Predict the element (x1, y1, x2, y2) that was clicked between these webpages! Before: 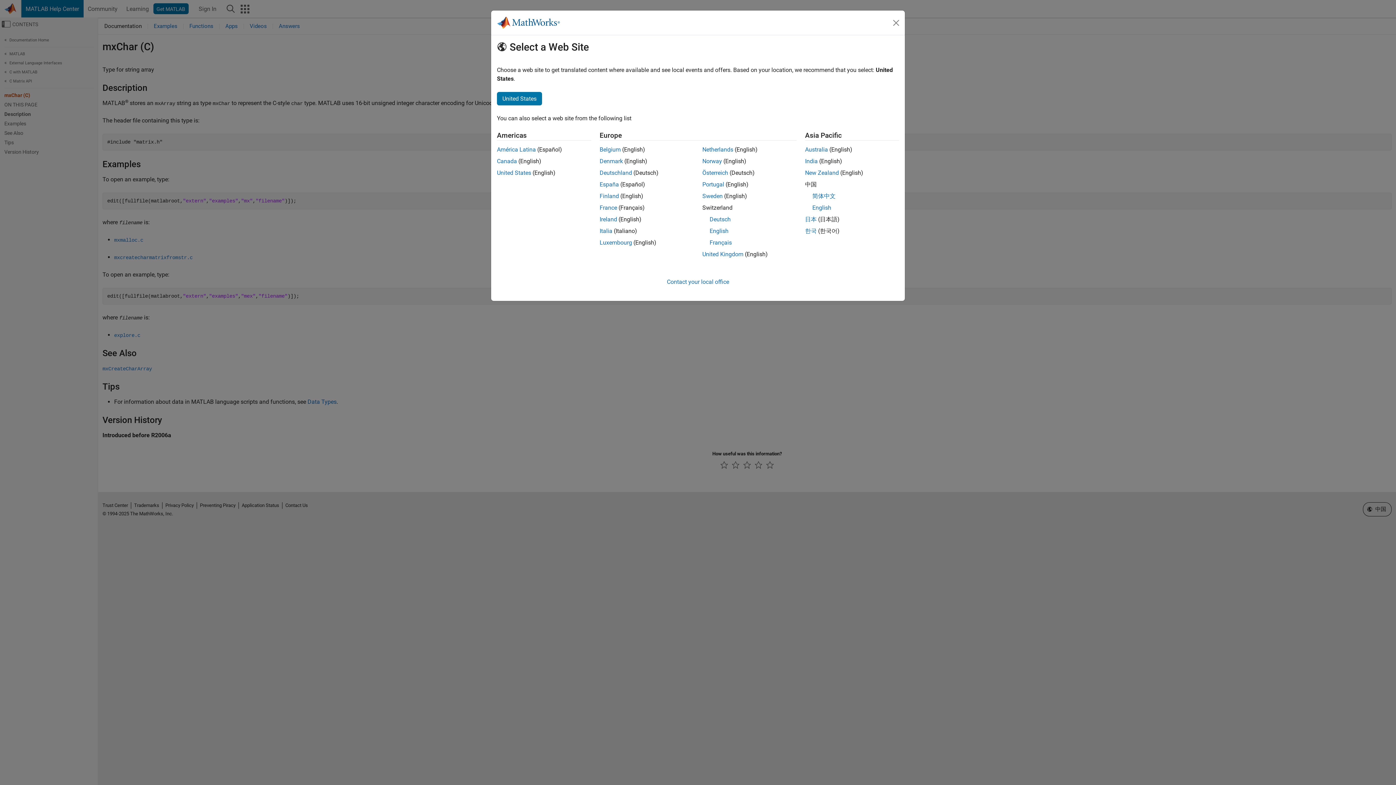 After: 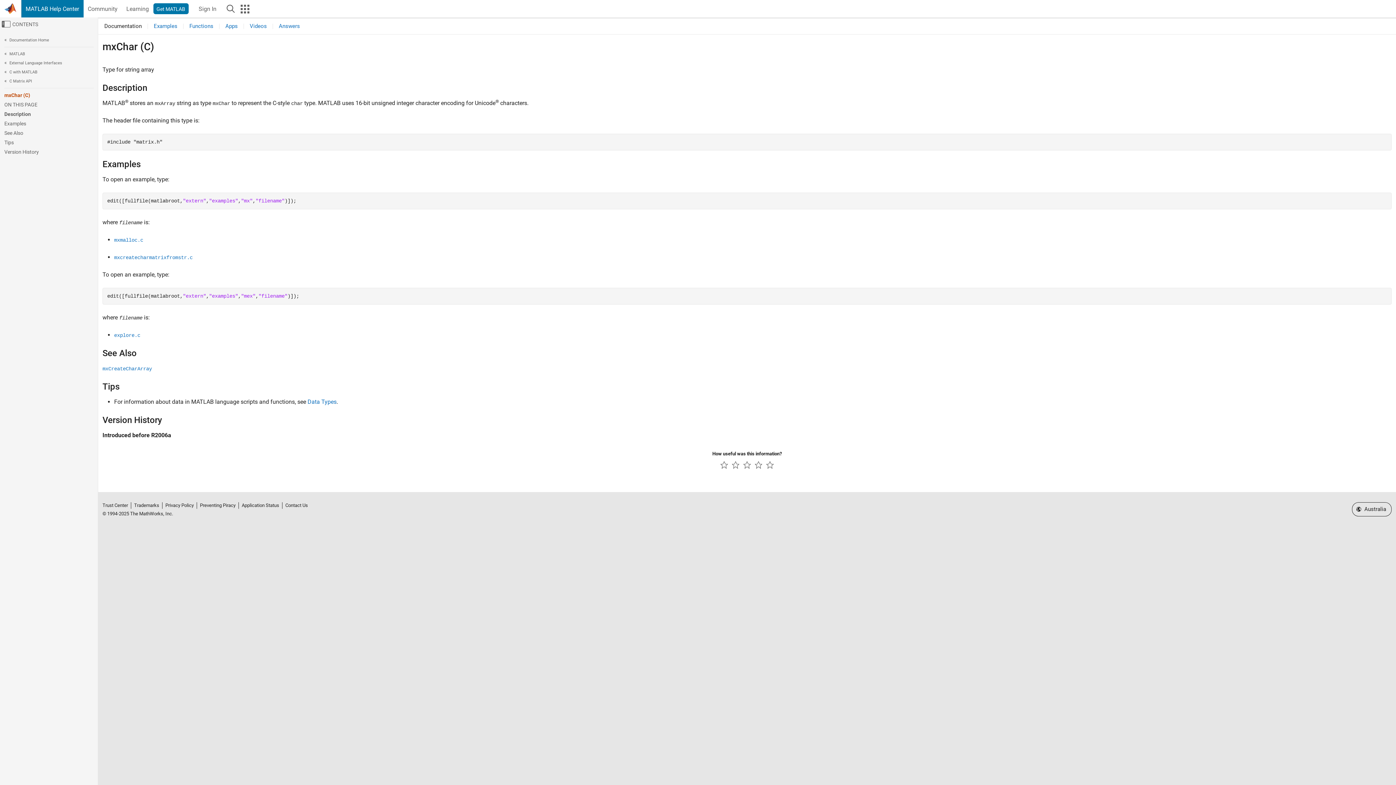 Action: label: New Zealand bbox: (805, 169, 839, 176)